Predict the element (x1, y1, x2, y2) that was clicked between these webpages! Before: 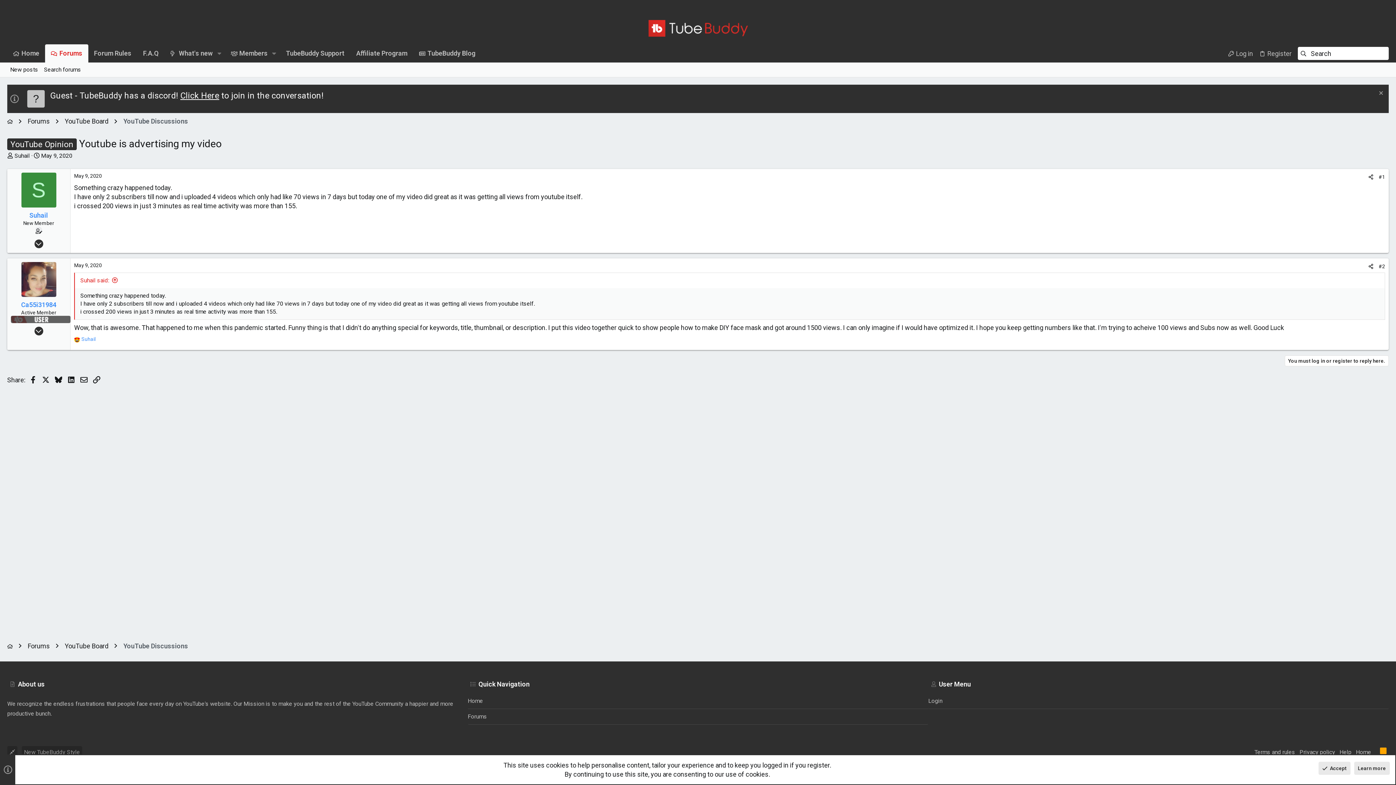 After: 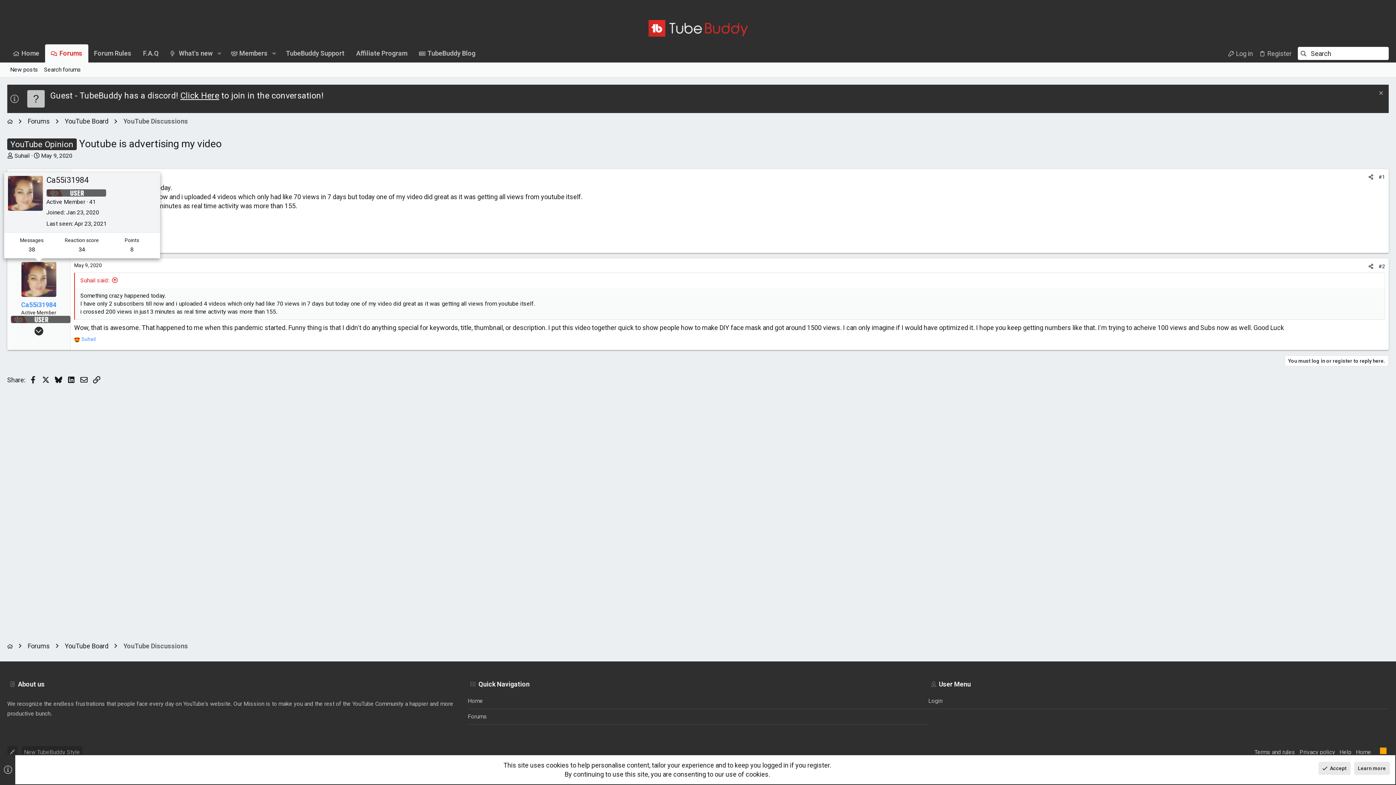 Action: bbox: (21, 262, 56, 297)